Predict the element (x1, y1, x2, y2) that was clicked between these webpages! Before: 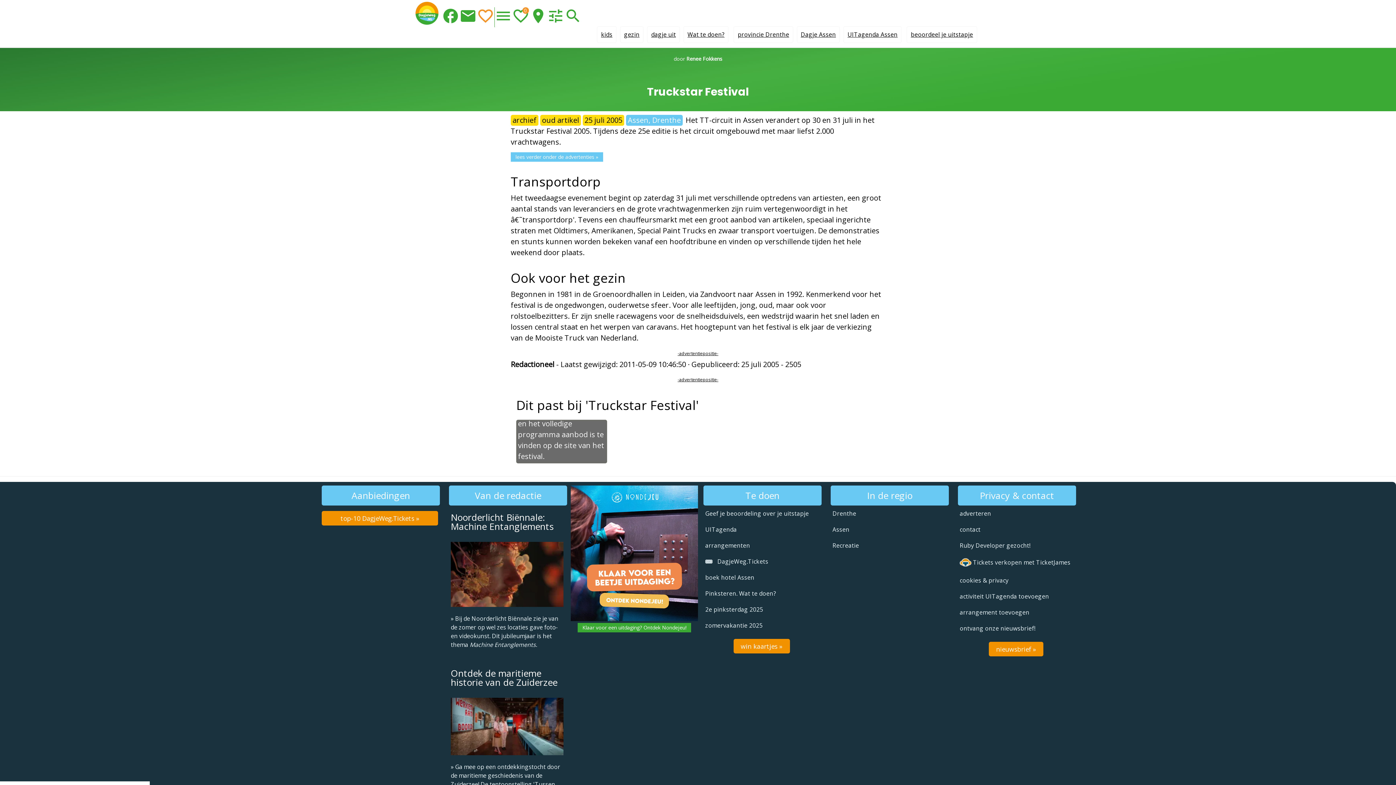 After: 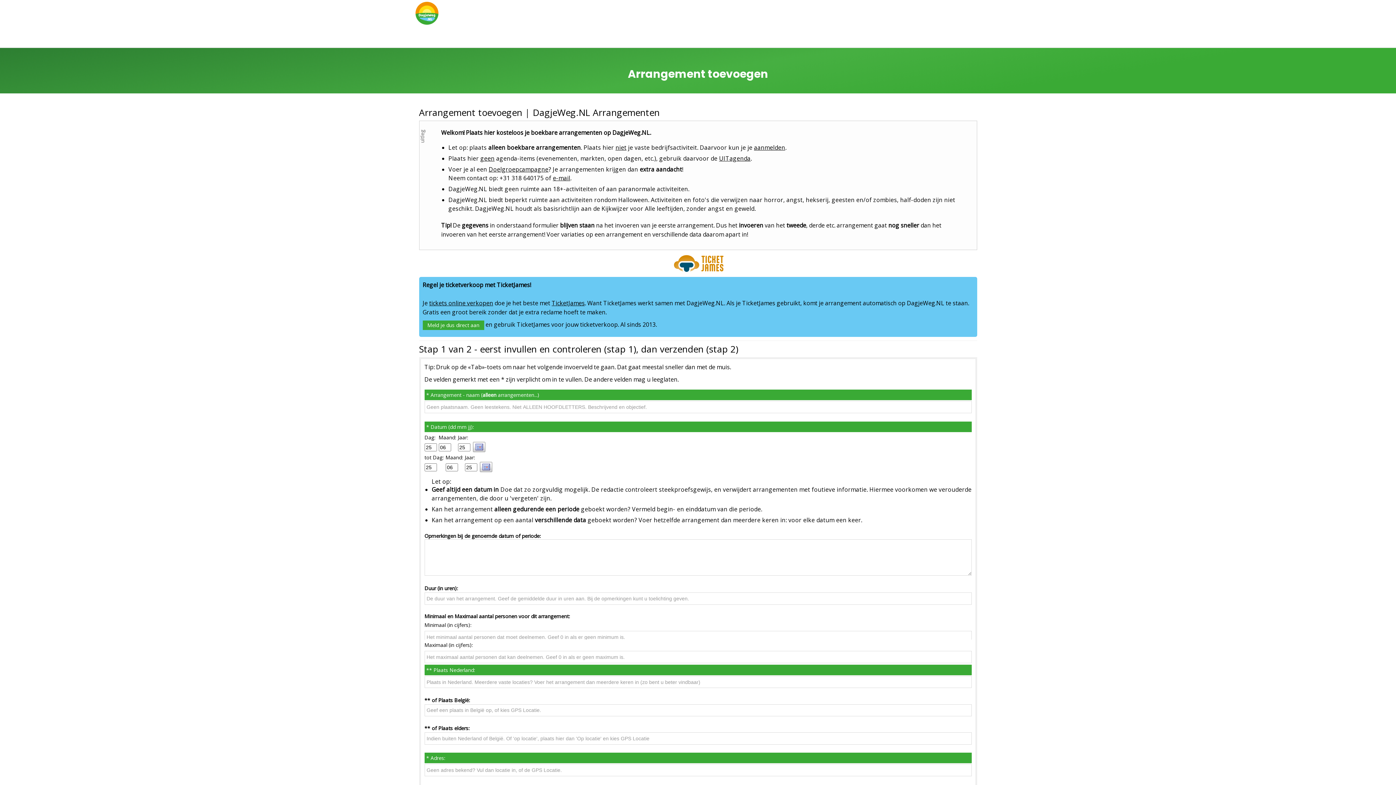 Action: bbox: (952, 604, 1080, 620) label: arrangement toevoegen